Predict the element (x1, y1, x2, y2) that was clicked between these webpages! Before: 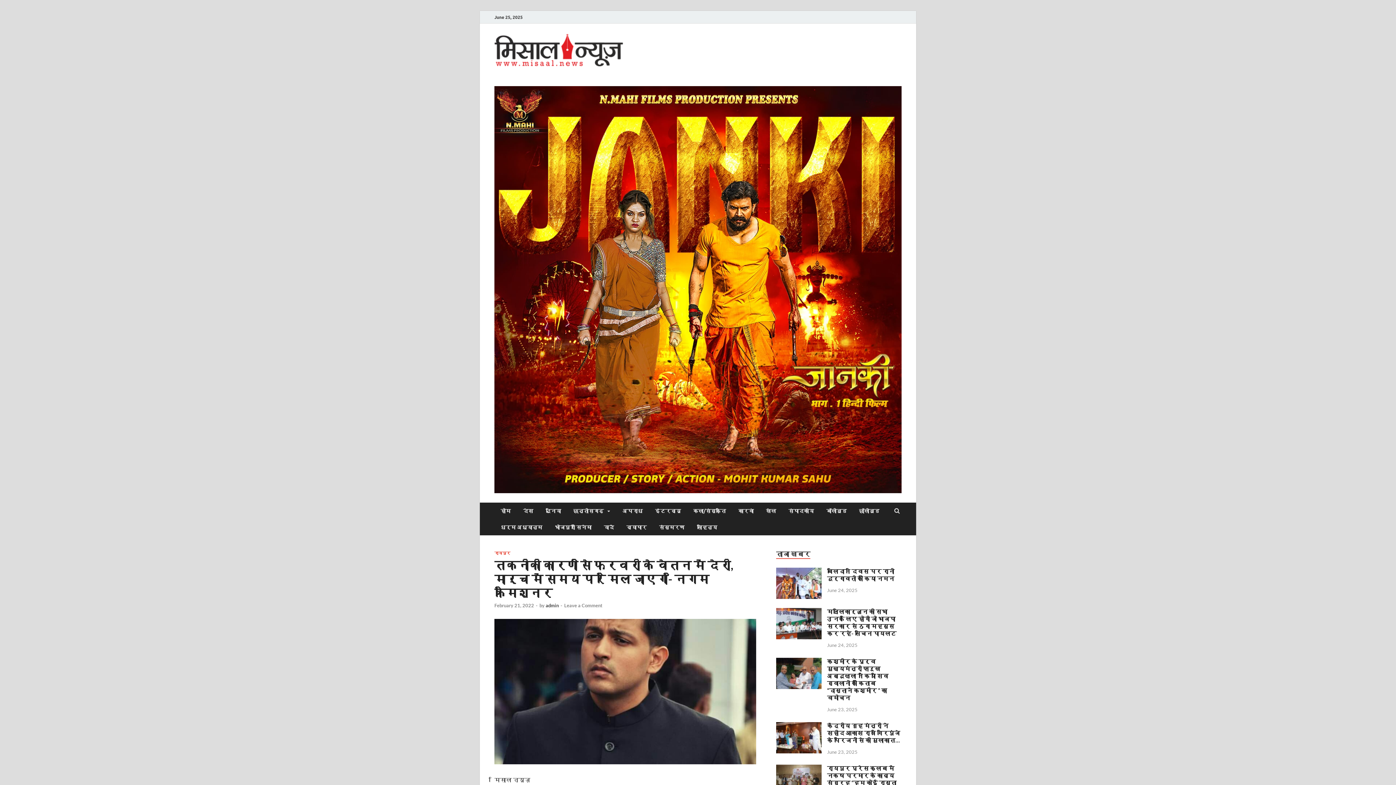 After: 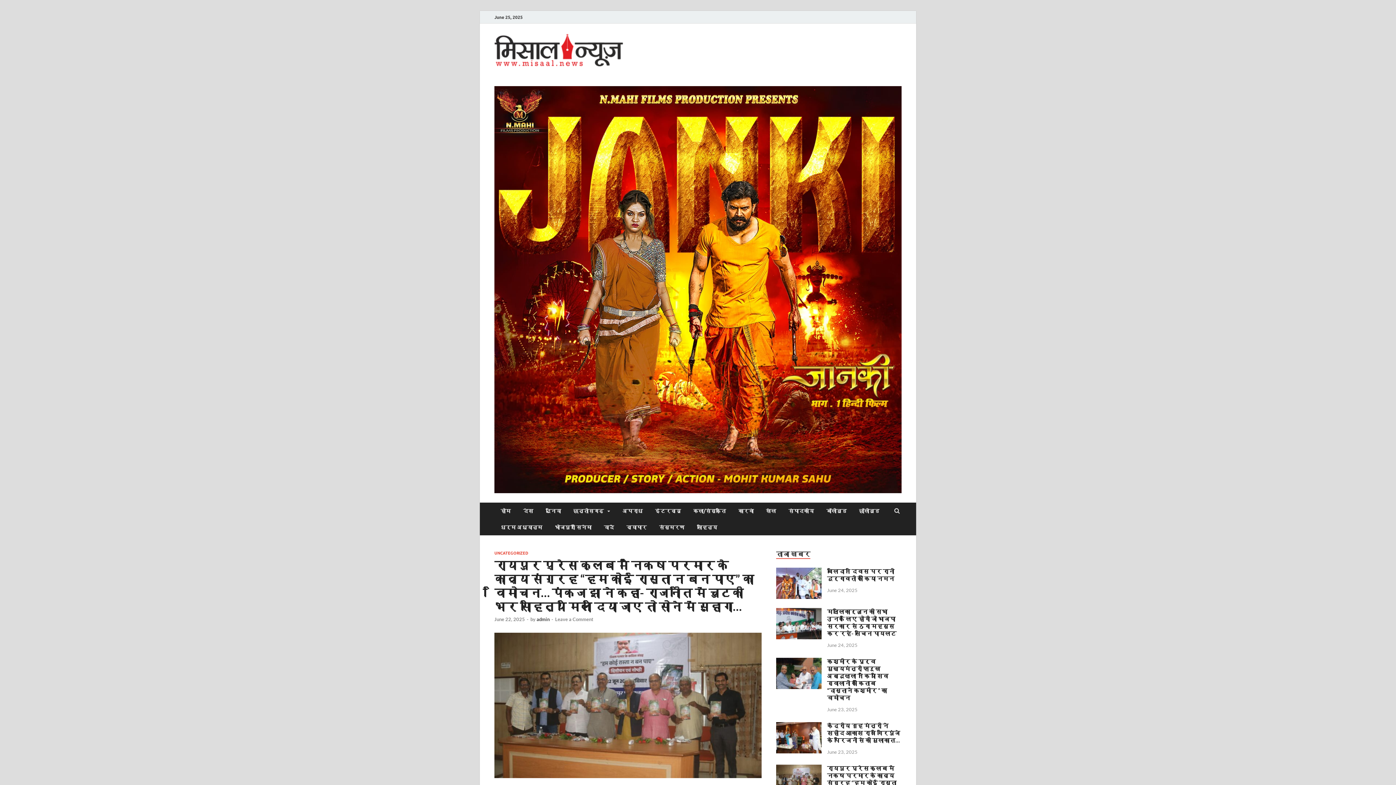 Action: bbox: (776, 765, 821, 772)